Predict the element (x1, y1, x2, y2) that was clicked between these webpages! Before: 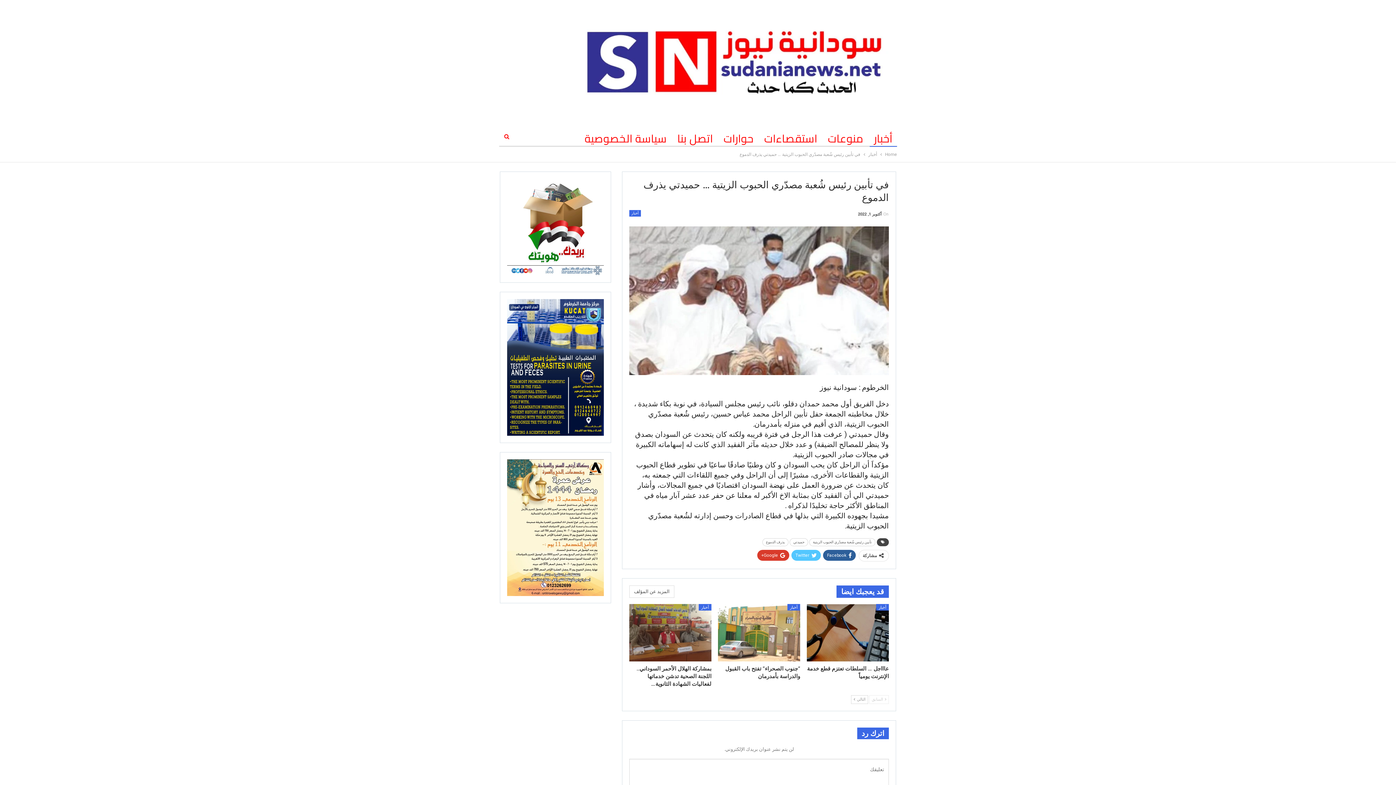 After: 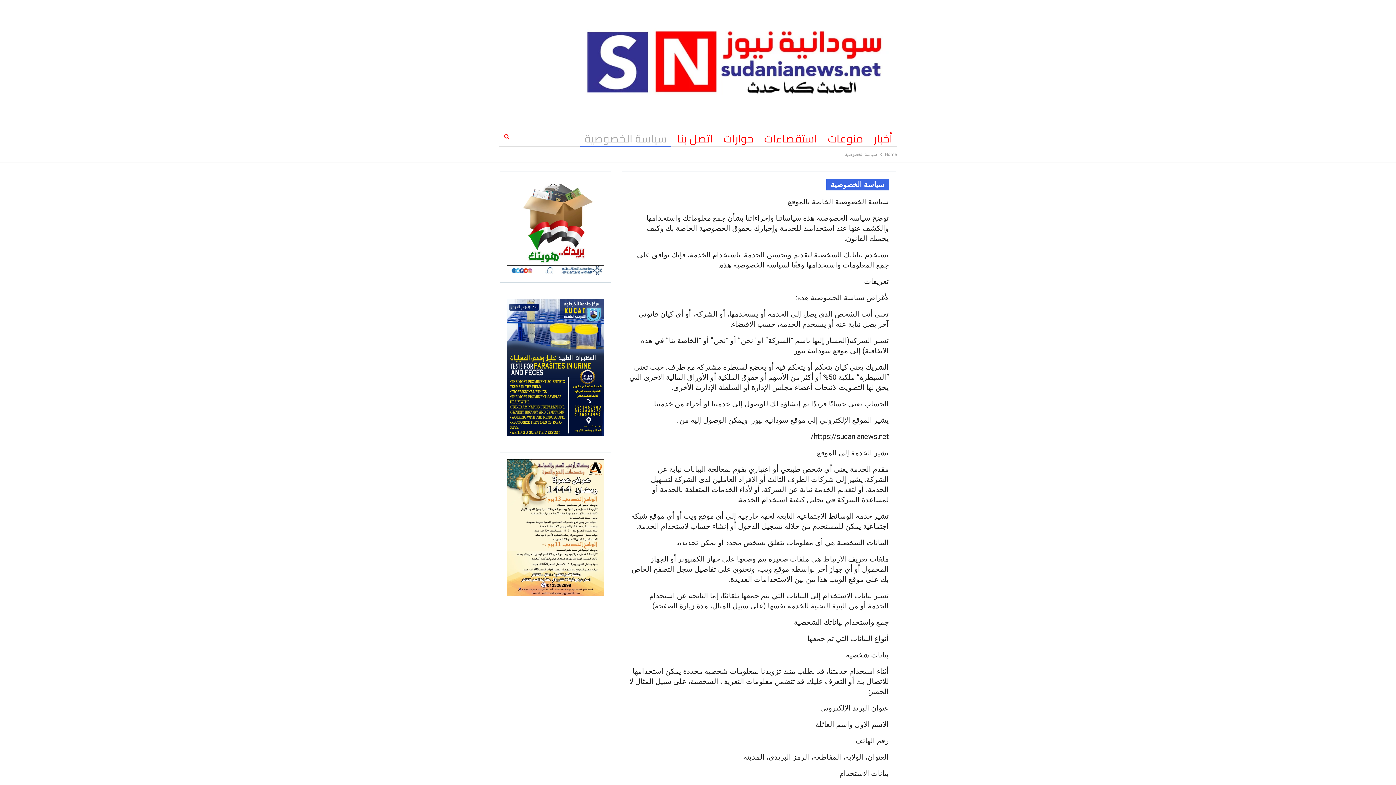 Action: label: سياسة الخصوصية bbox: (580, 129, 671, 147)